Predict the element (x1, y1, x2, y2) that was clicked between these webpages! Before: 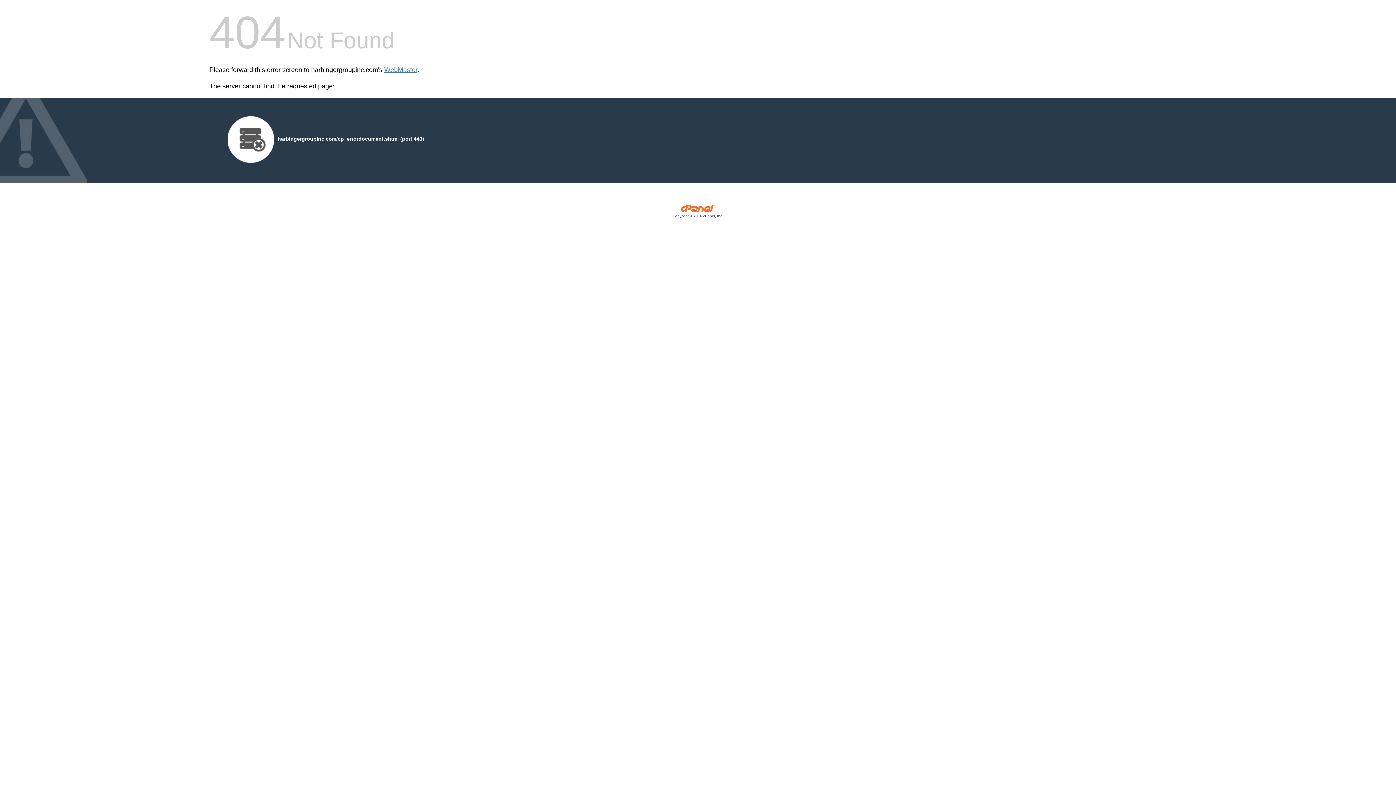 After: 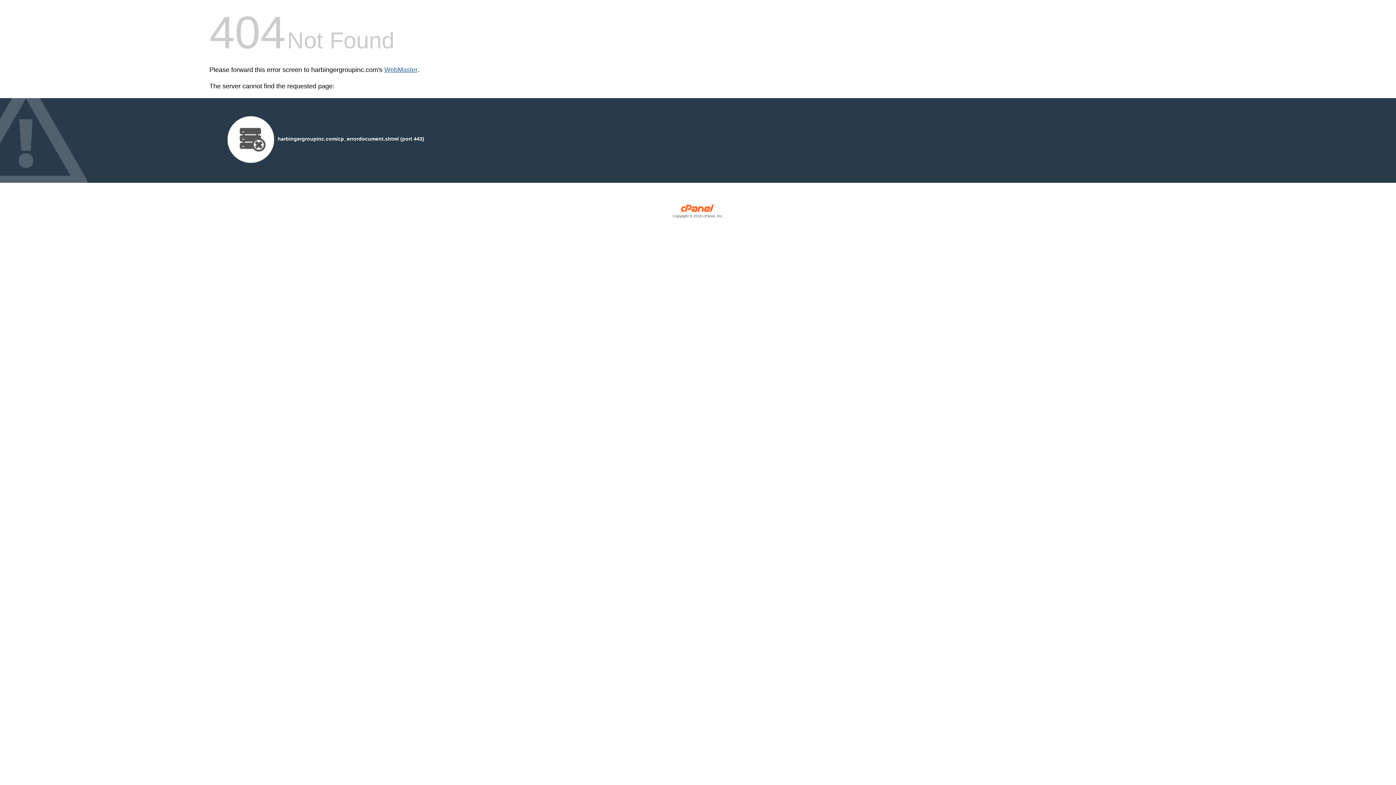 Action: label: WebMaster bbox: (384, 66, 417, 73)